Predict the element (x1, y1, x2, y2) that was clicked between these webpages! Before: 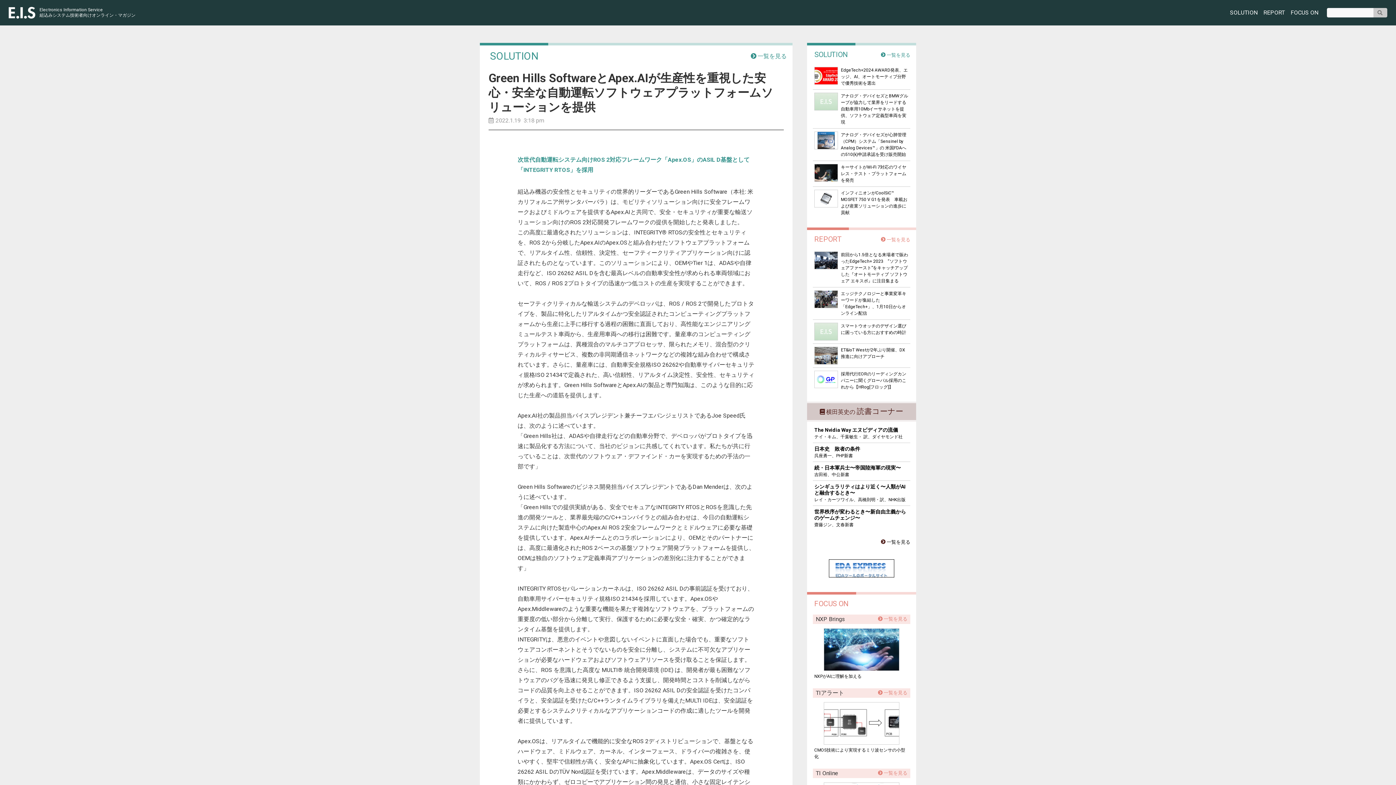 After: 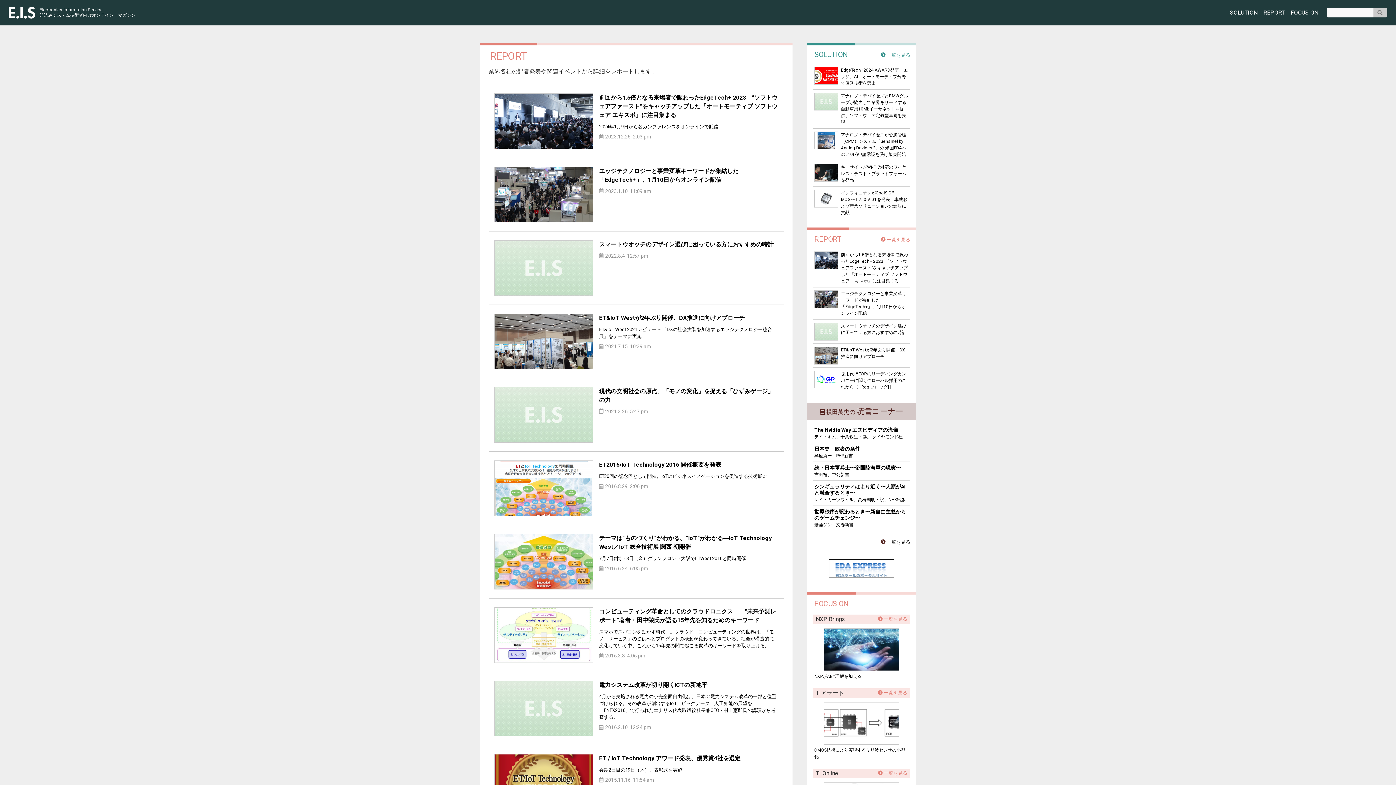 Action: bbox: (881, 236, 910, 242) label: 一覧を見る